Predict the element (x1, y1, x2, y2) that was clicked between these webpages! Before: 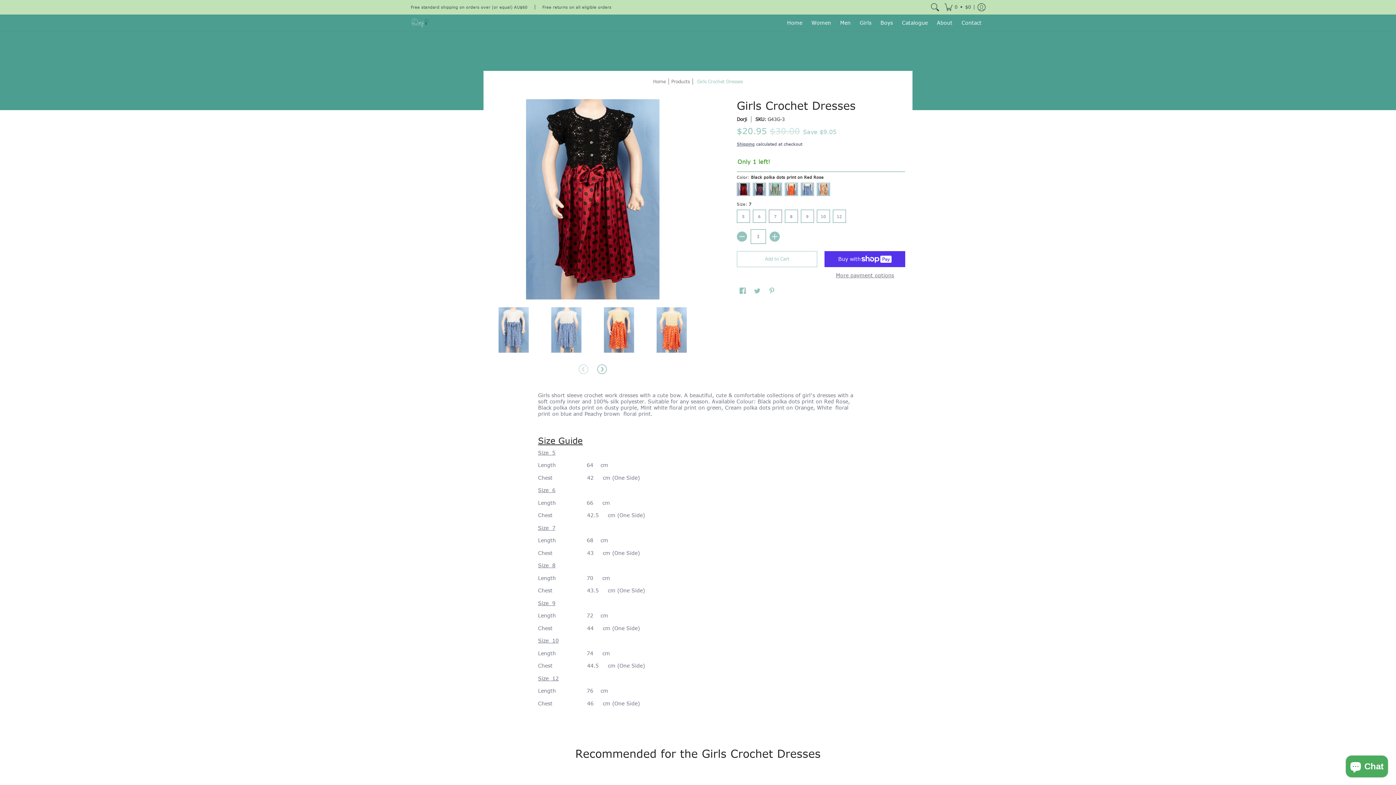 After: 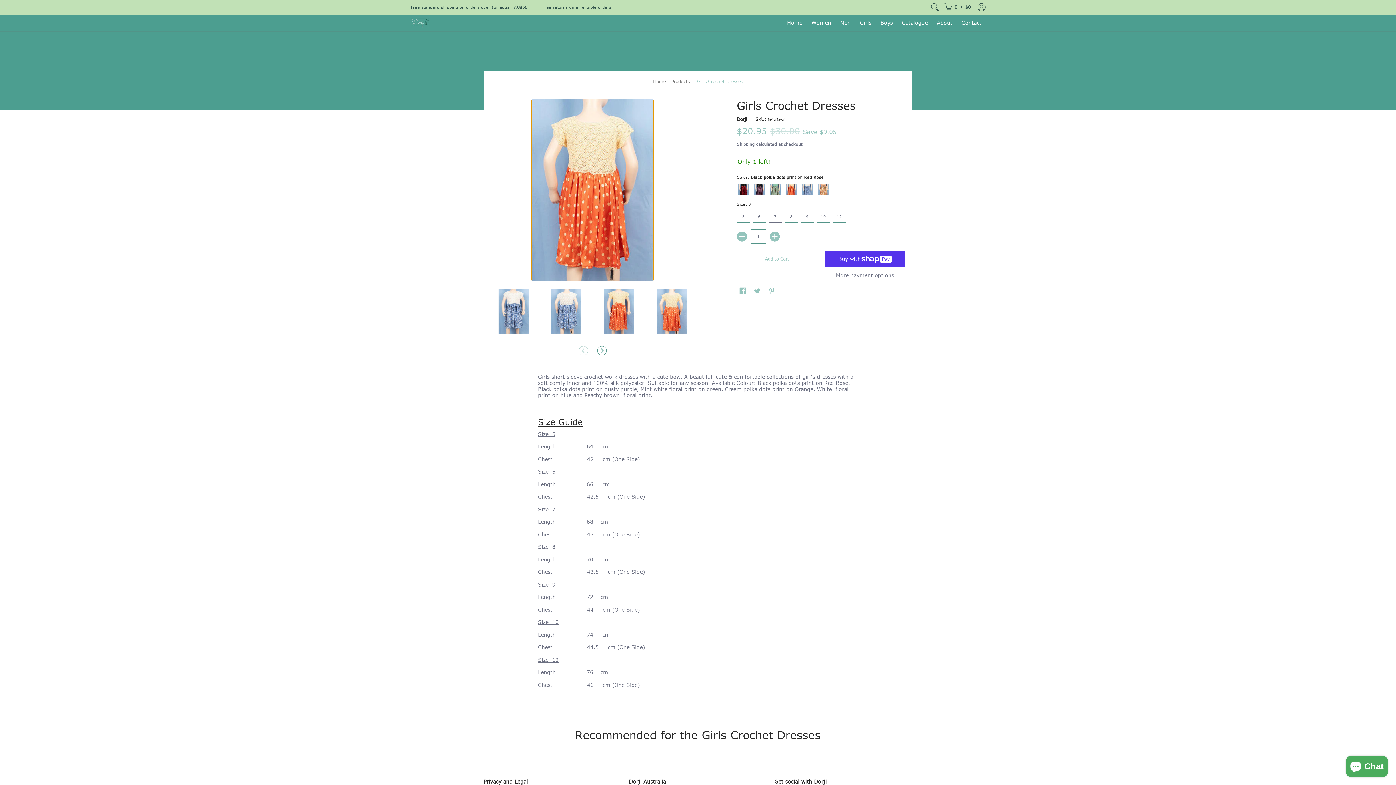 Action: bbox: (649, 307, 694, 352)